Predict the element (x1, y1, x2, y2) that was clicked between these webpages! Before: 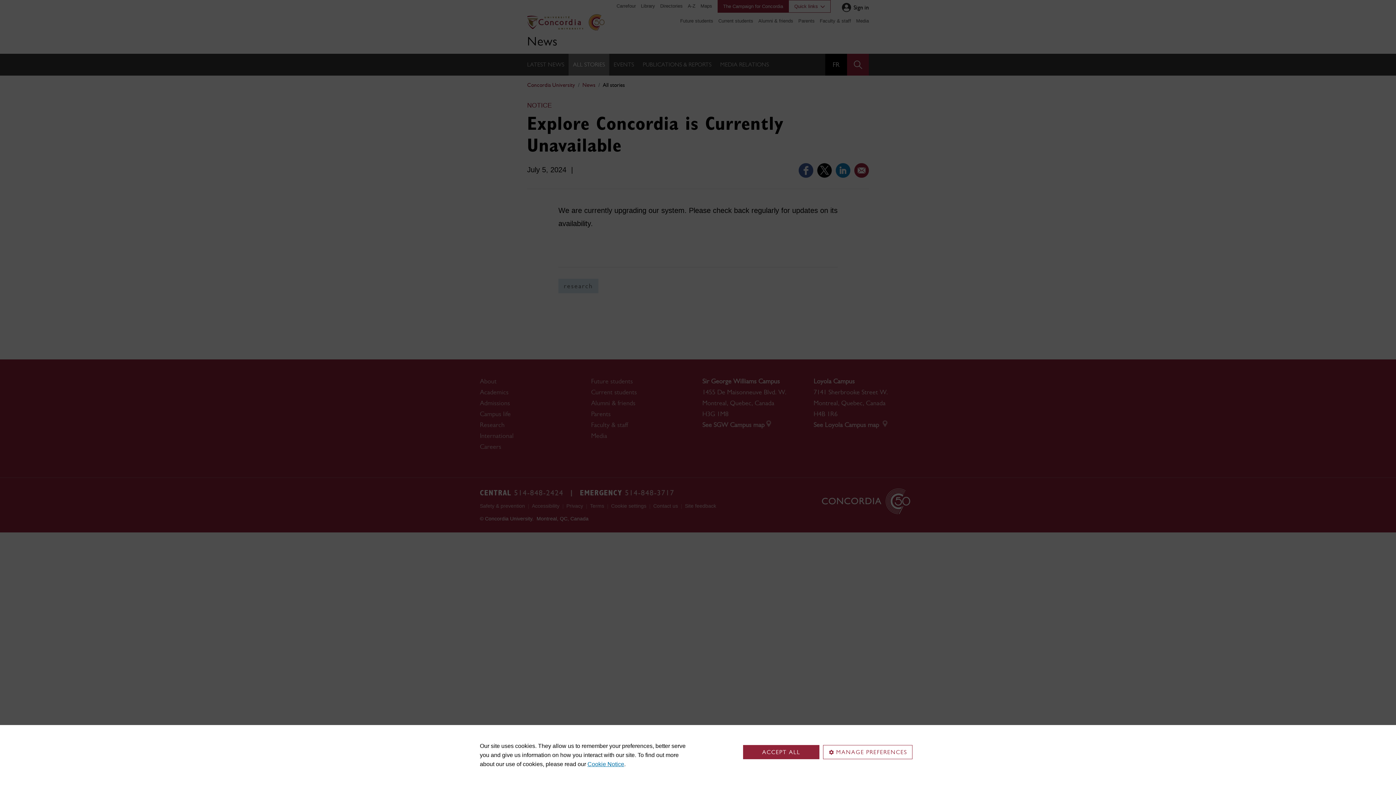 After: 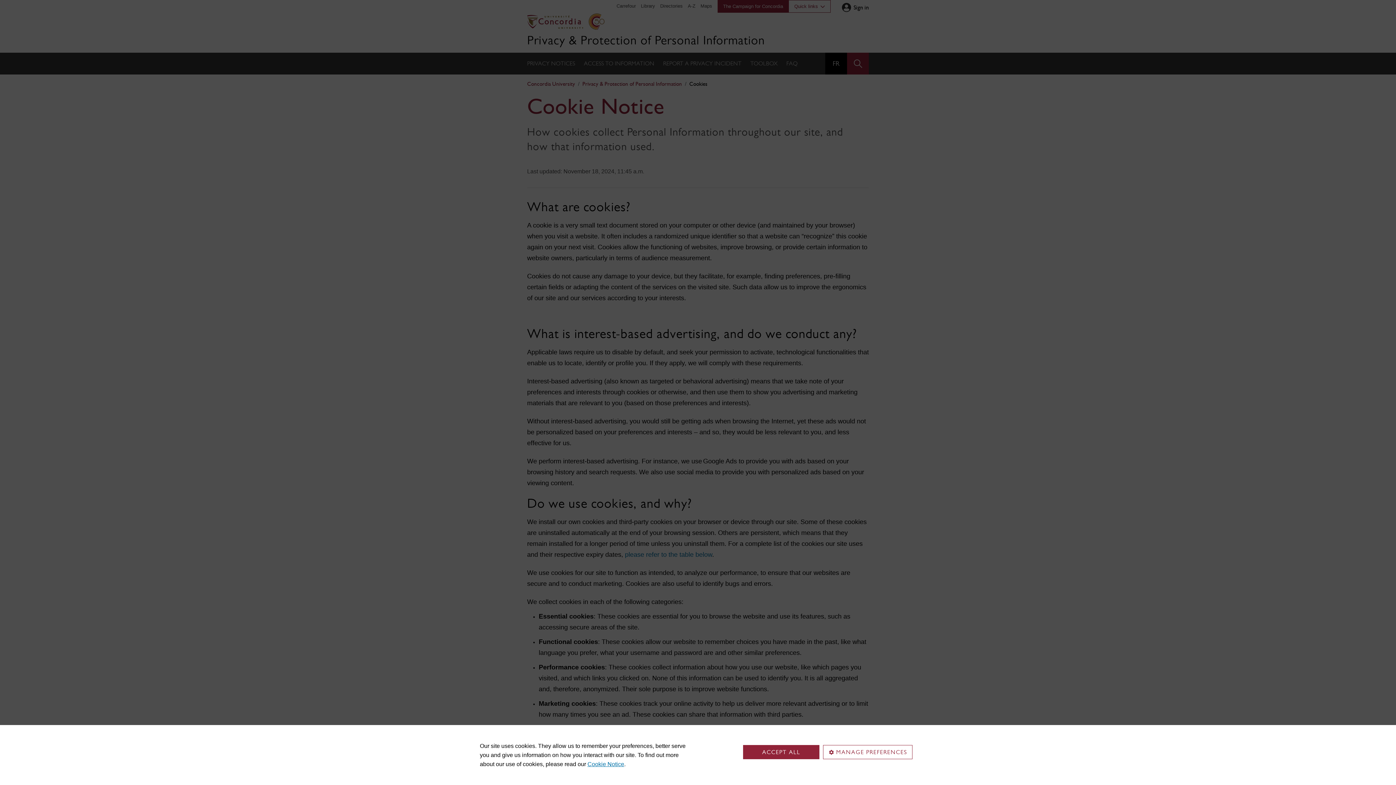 Action: bbox: (587, 761, 624, 767) label: Cookie Notice